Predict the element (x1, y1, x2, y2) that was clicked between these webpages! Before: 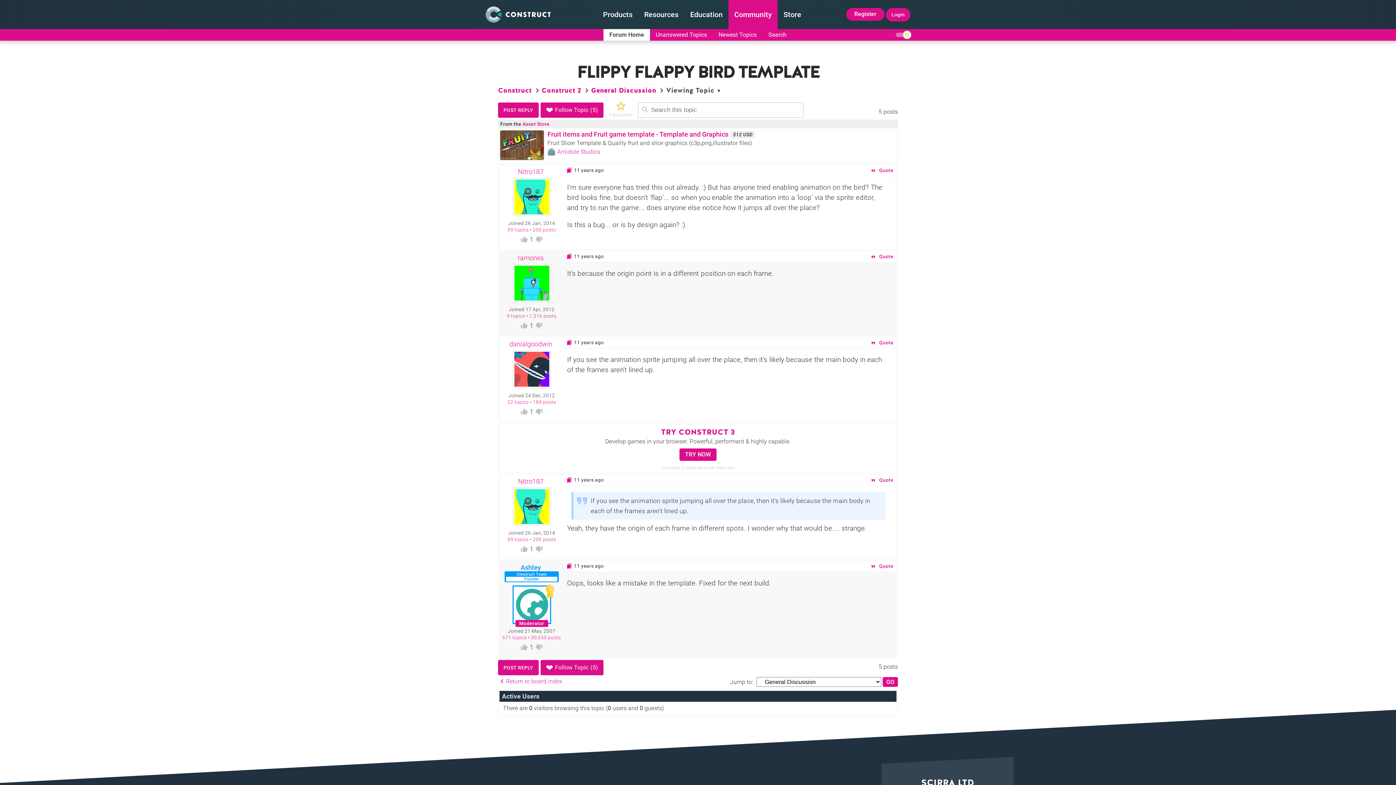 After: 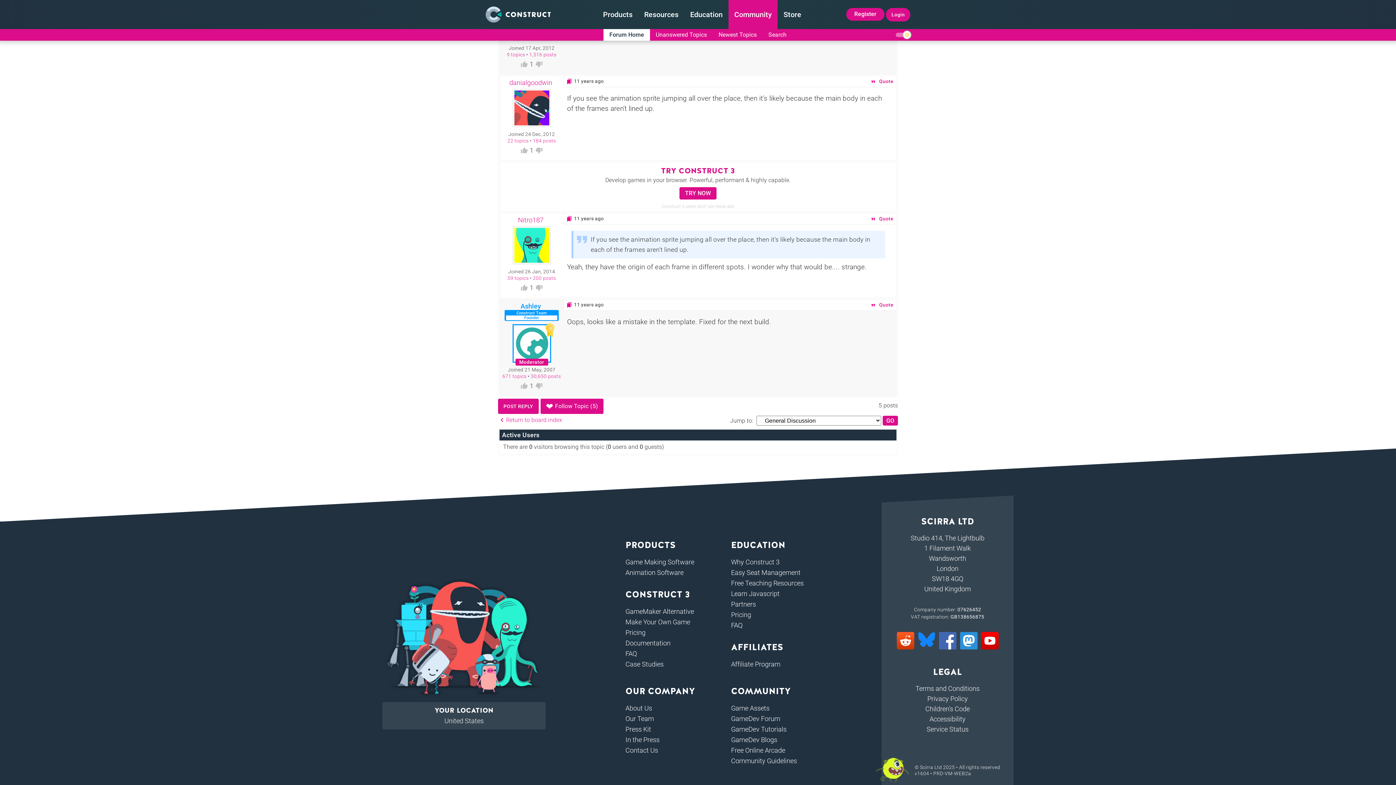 Action: bbox: (566, 563, 574, 569)